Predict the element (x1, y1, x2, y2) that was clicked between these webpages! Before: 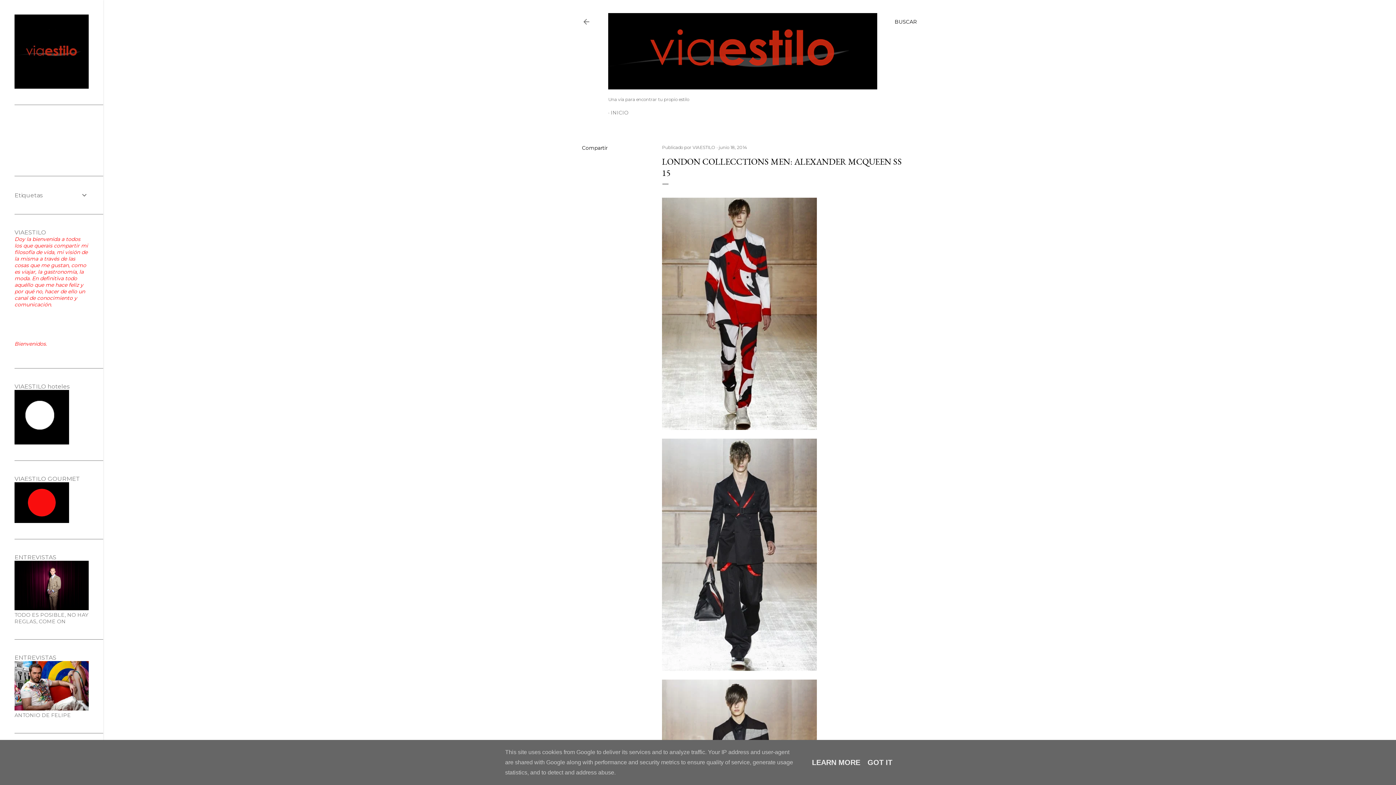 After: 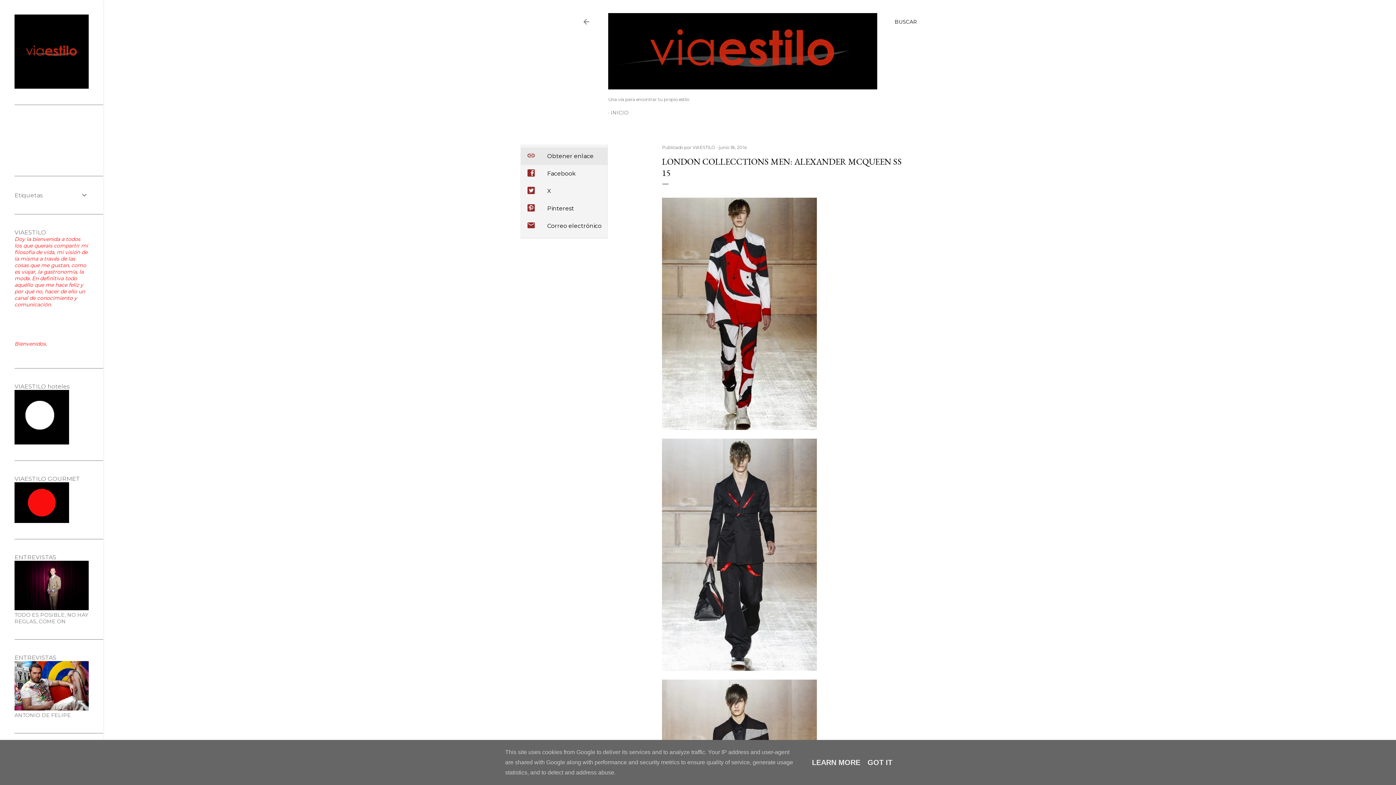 Action: label: Compartir bbox: (582, 144, 607, 151)